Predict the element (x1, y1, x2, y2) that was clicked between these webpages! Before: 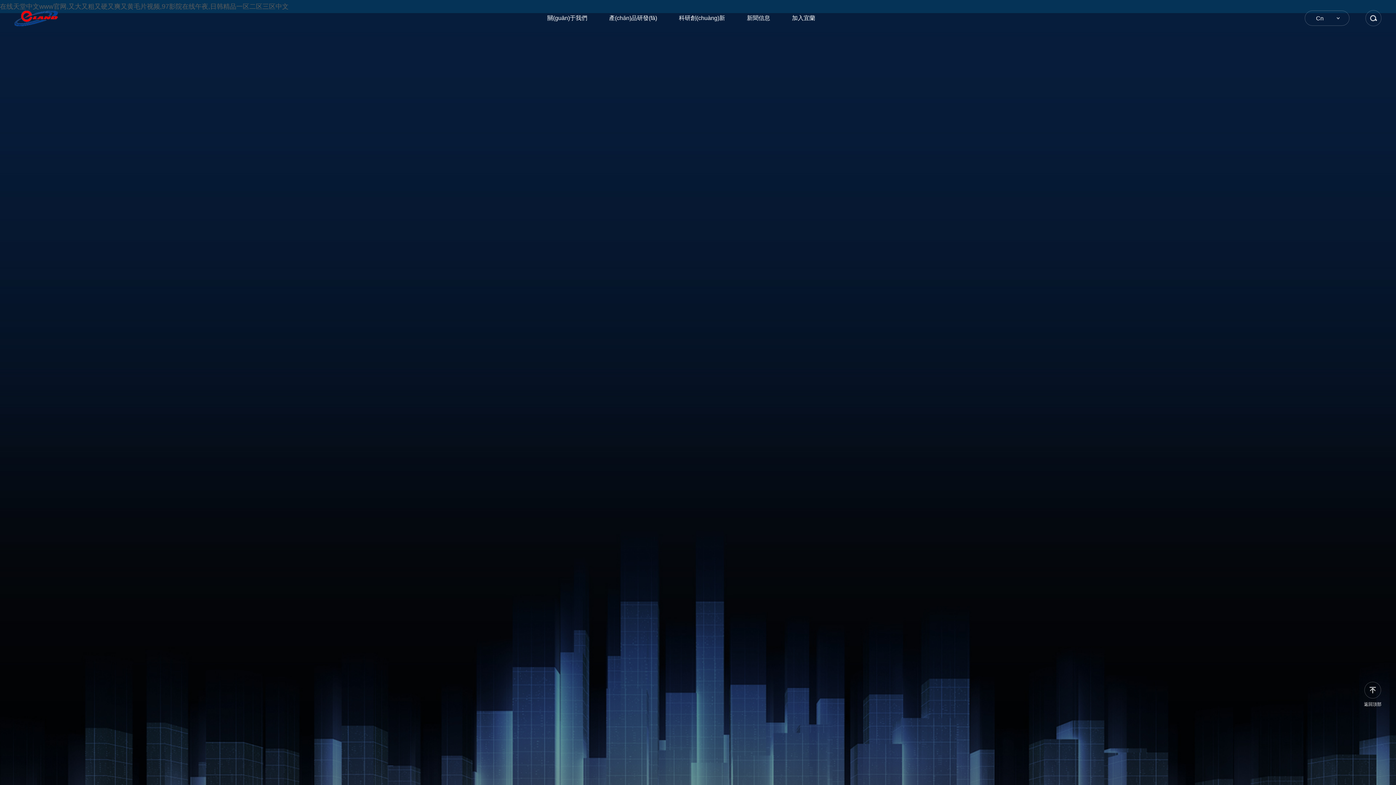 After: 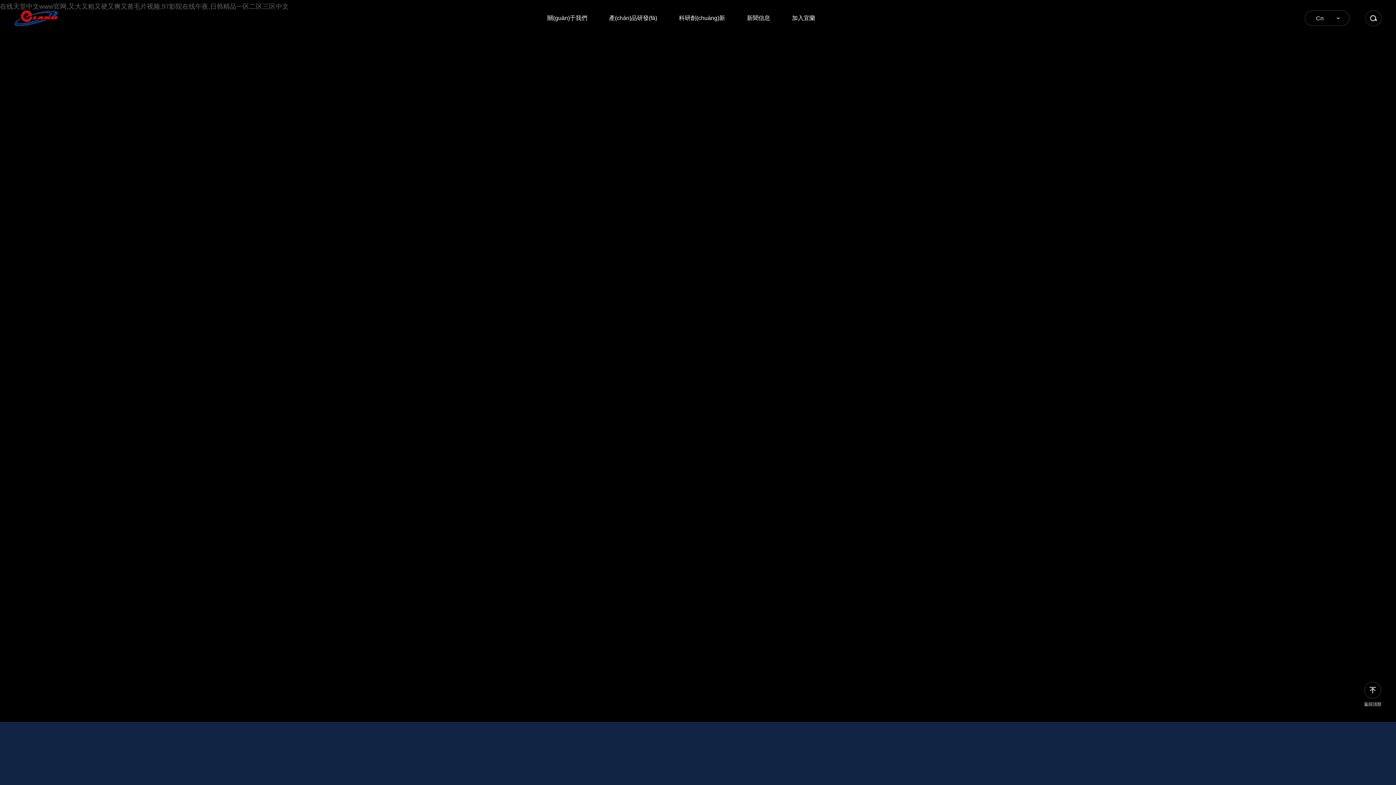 Action: bbox: (14, 0, 57, 36)